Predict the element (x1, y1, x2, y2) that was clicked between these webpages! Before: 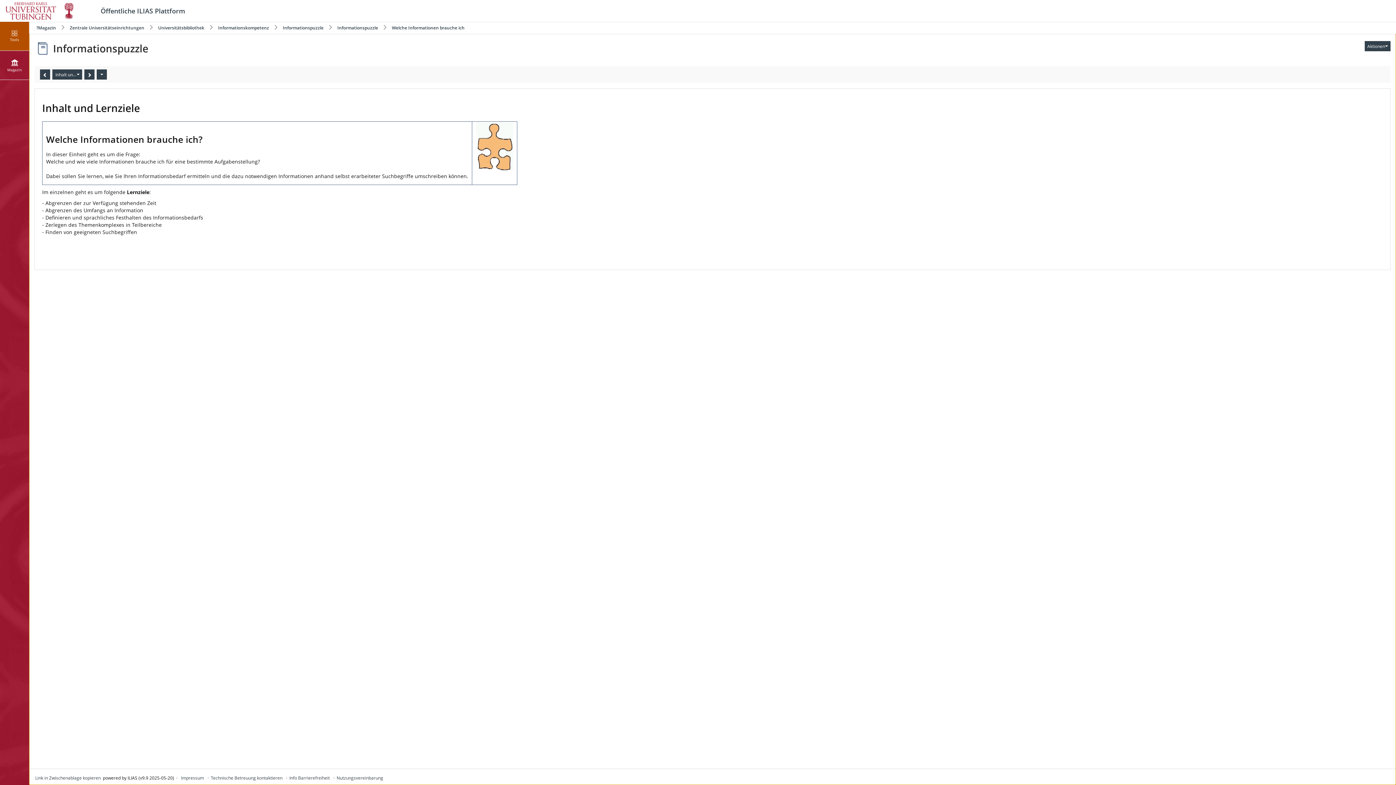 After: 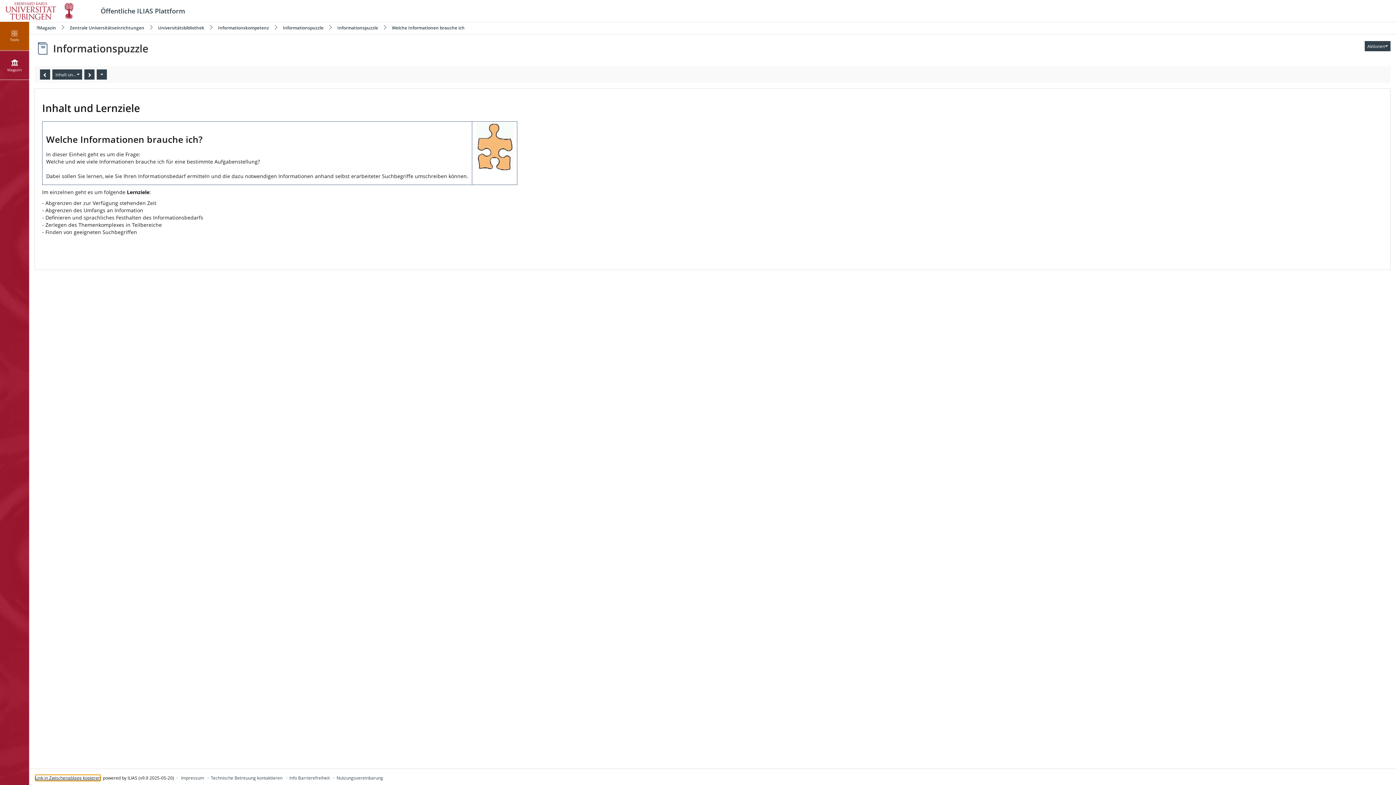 Action: label: Link in Zwischenablage kopieren bbox: (35, 775, 100, 781)